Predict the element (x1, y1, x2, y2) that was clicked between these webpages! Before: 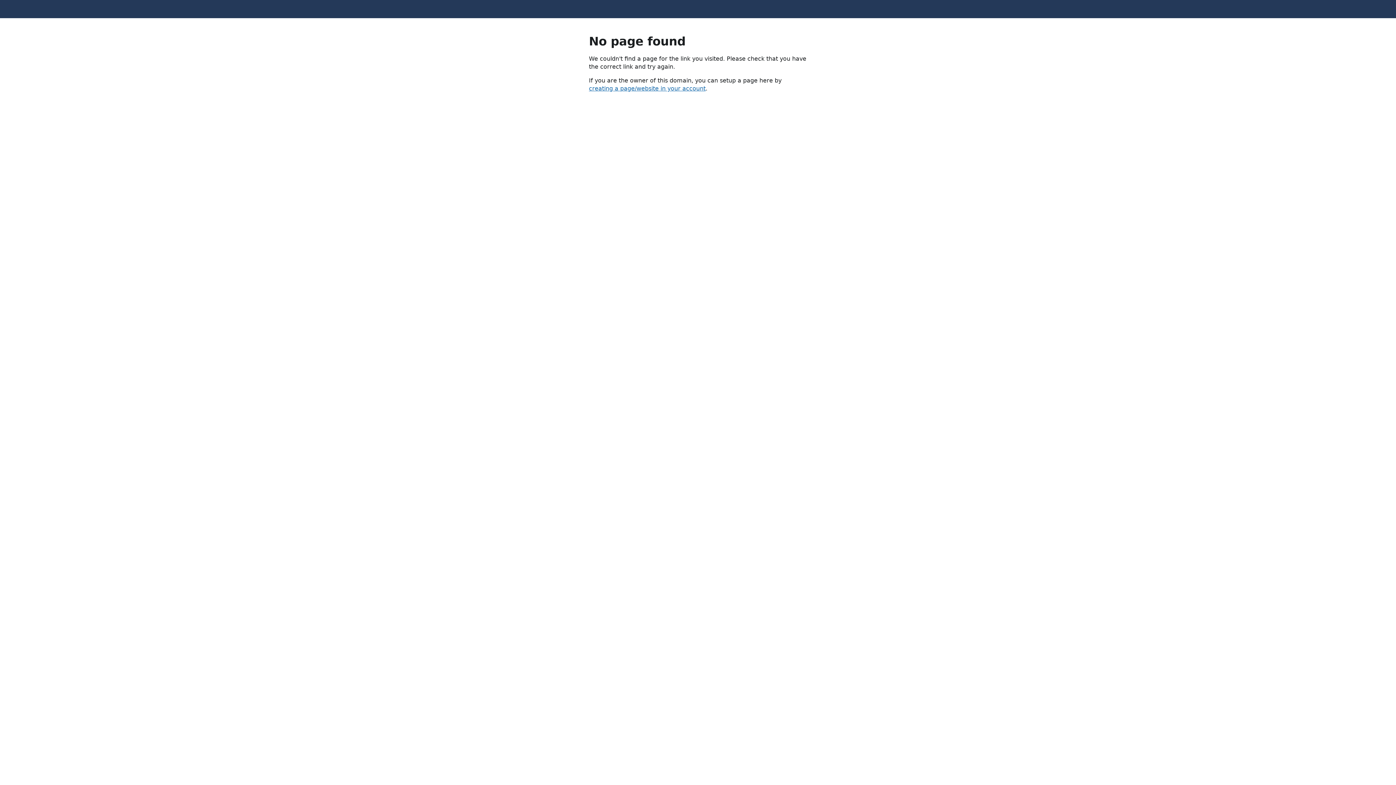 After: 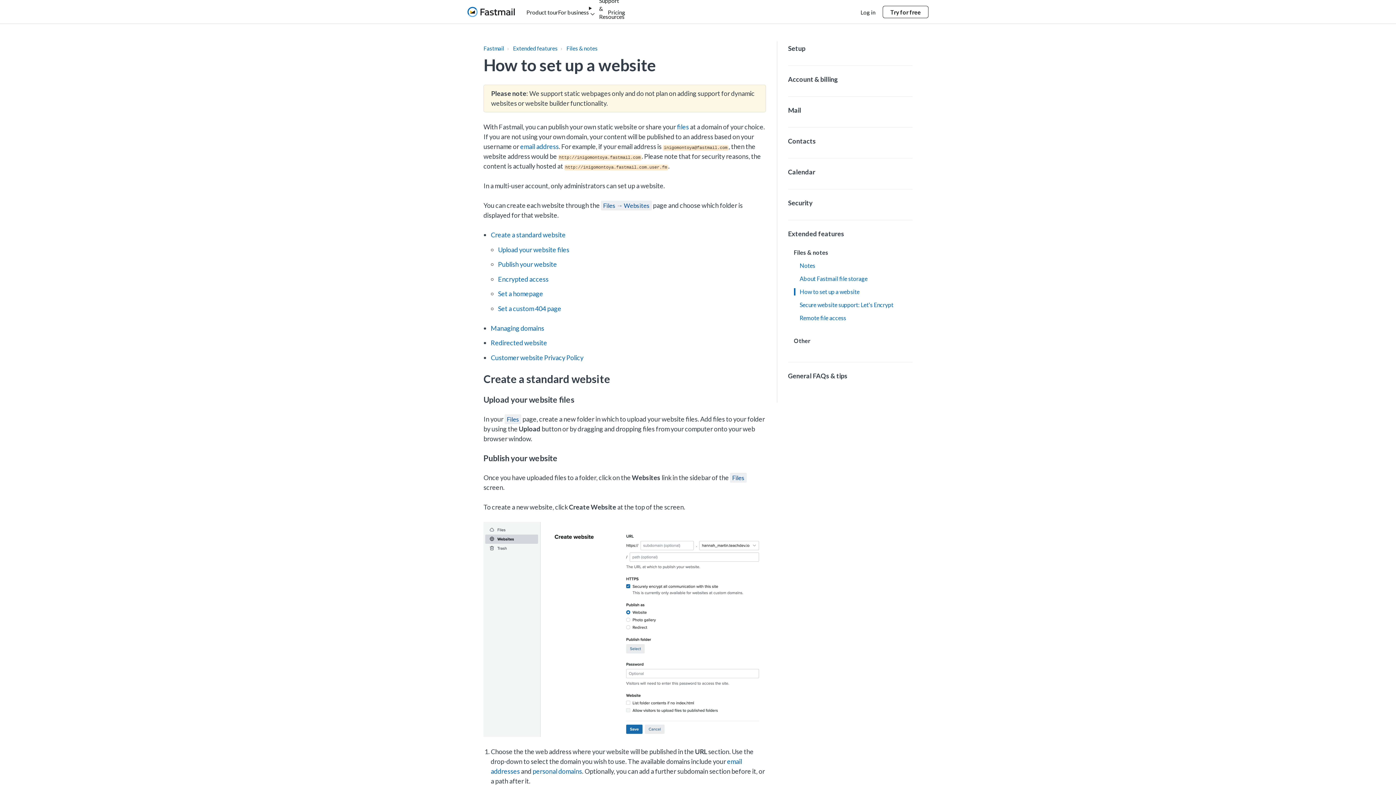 Action: label: creating a page/website in your account bbox: (589, 85, 705, 92)